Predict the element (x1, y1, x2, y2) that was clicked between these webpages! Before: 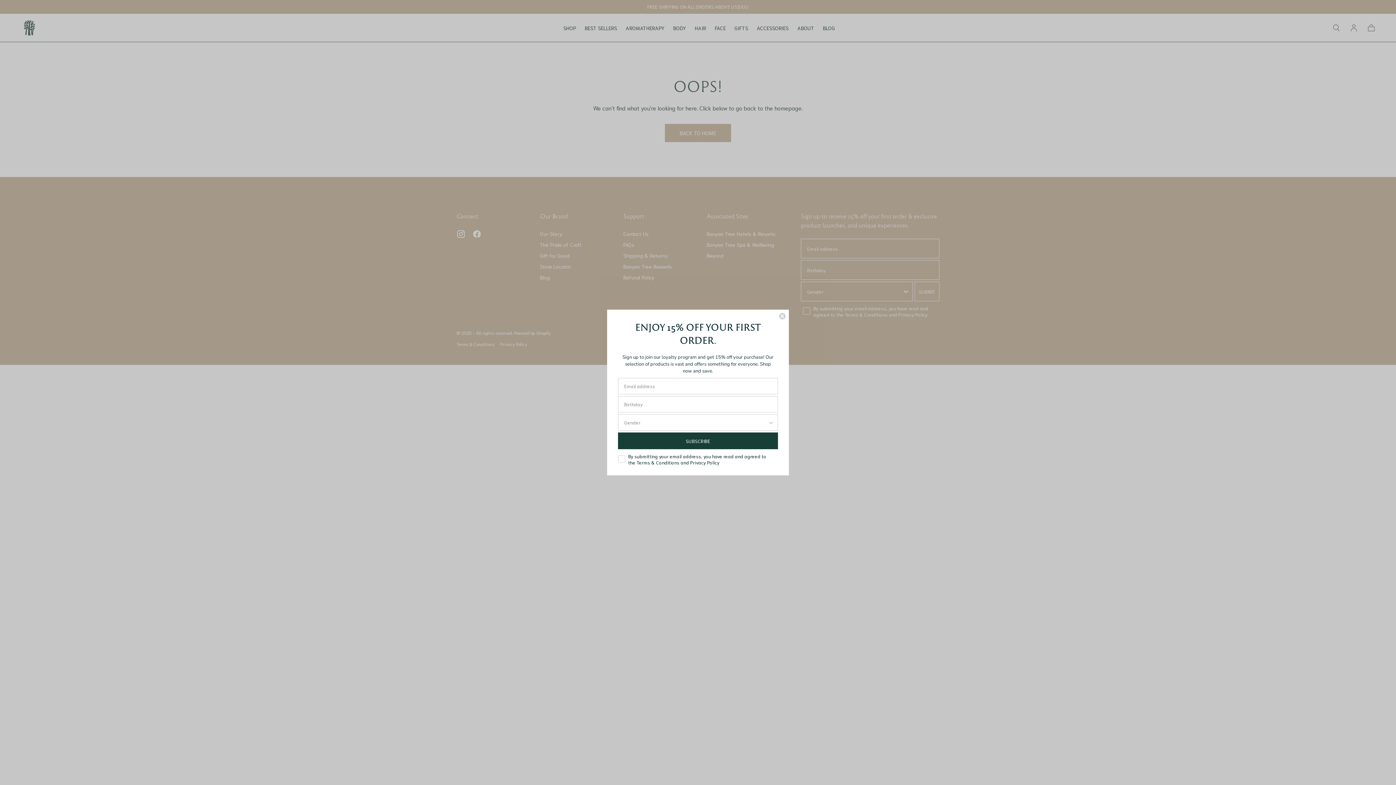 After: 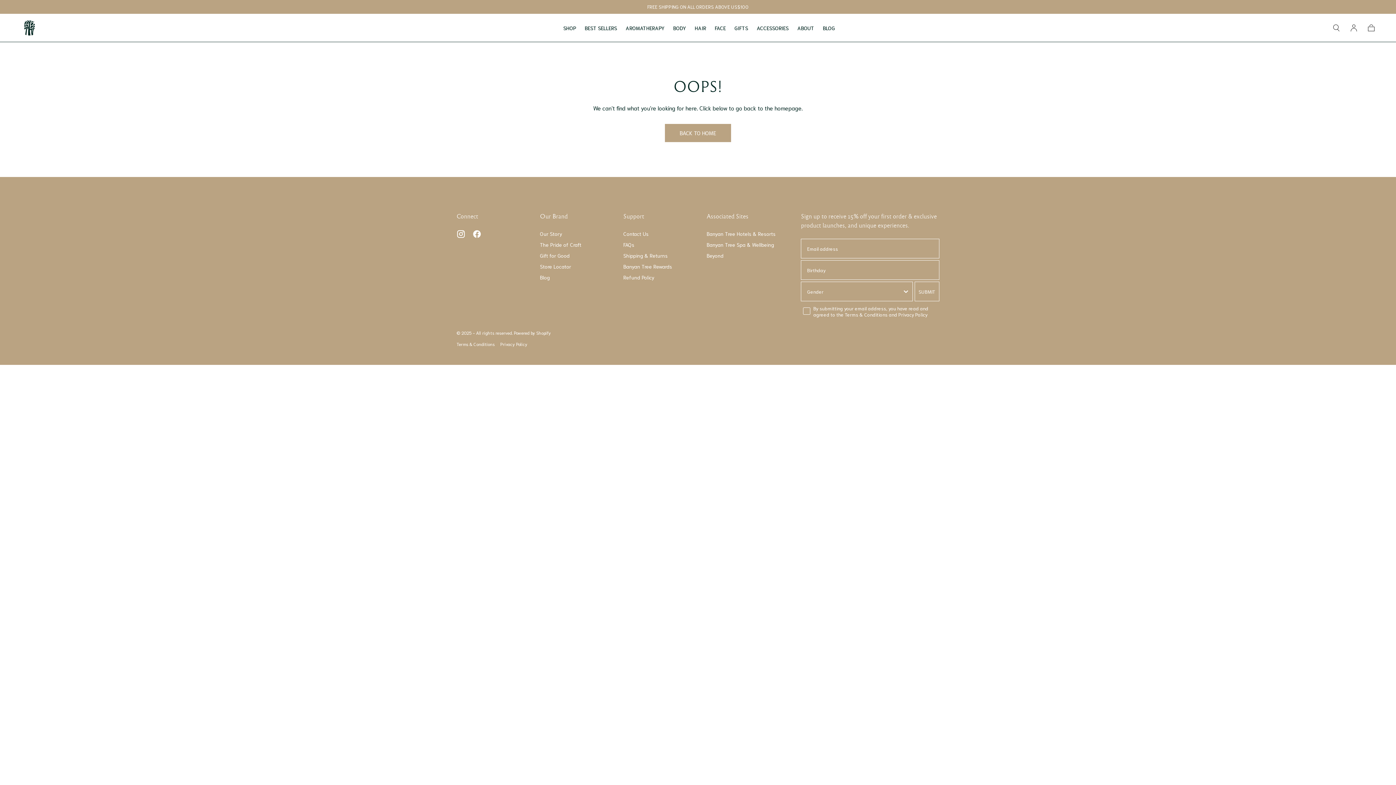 Action: label: Close dialog bbox: (778, 312, 786, 320)